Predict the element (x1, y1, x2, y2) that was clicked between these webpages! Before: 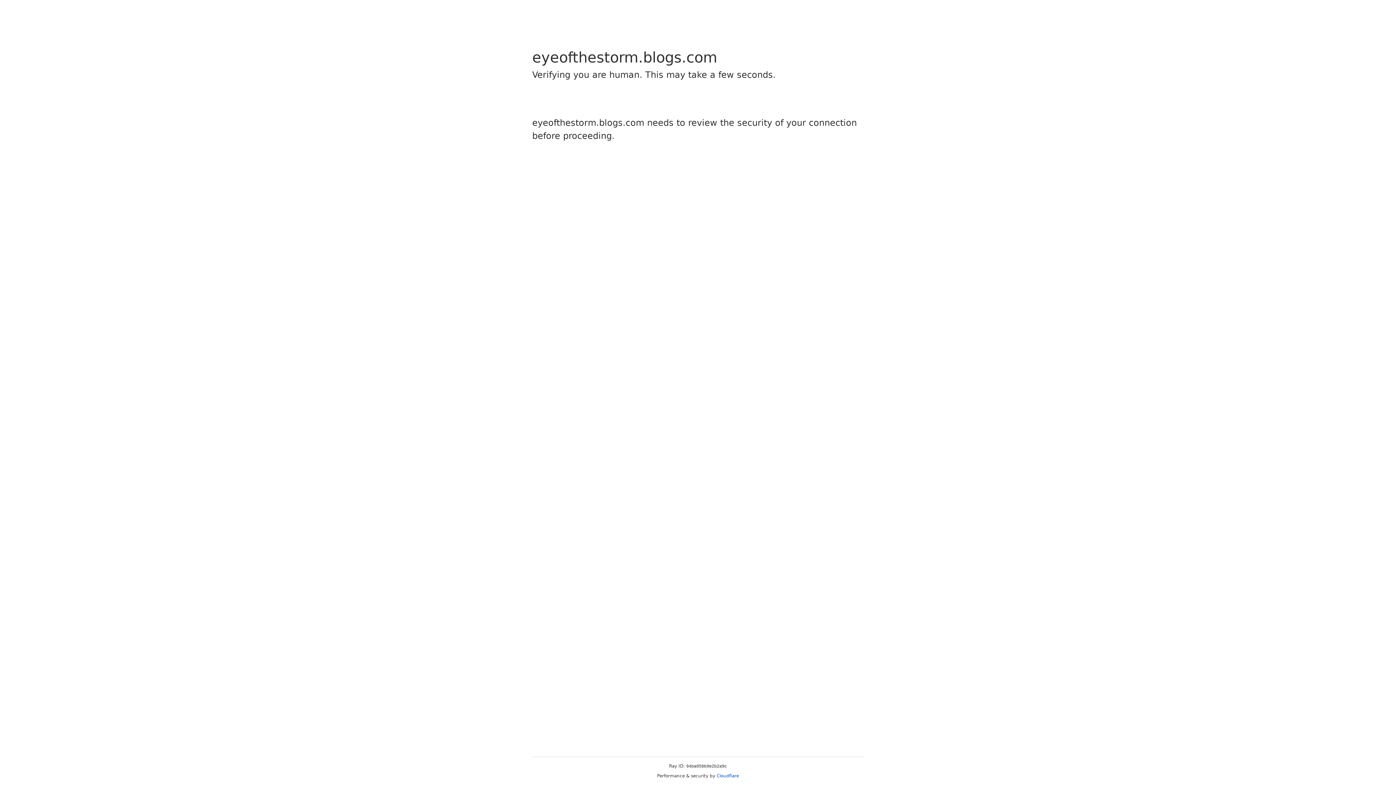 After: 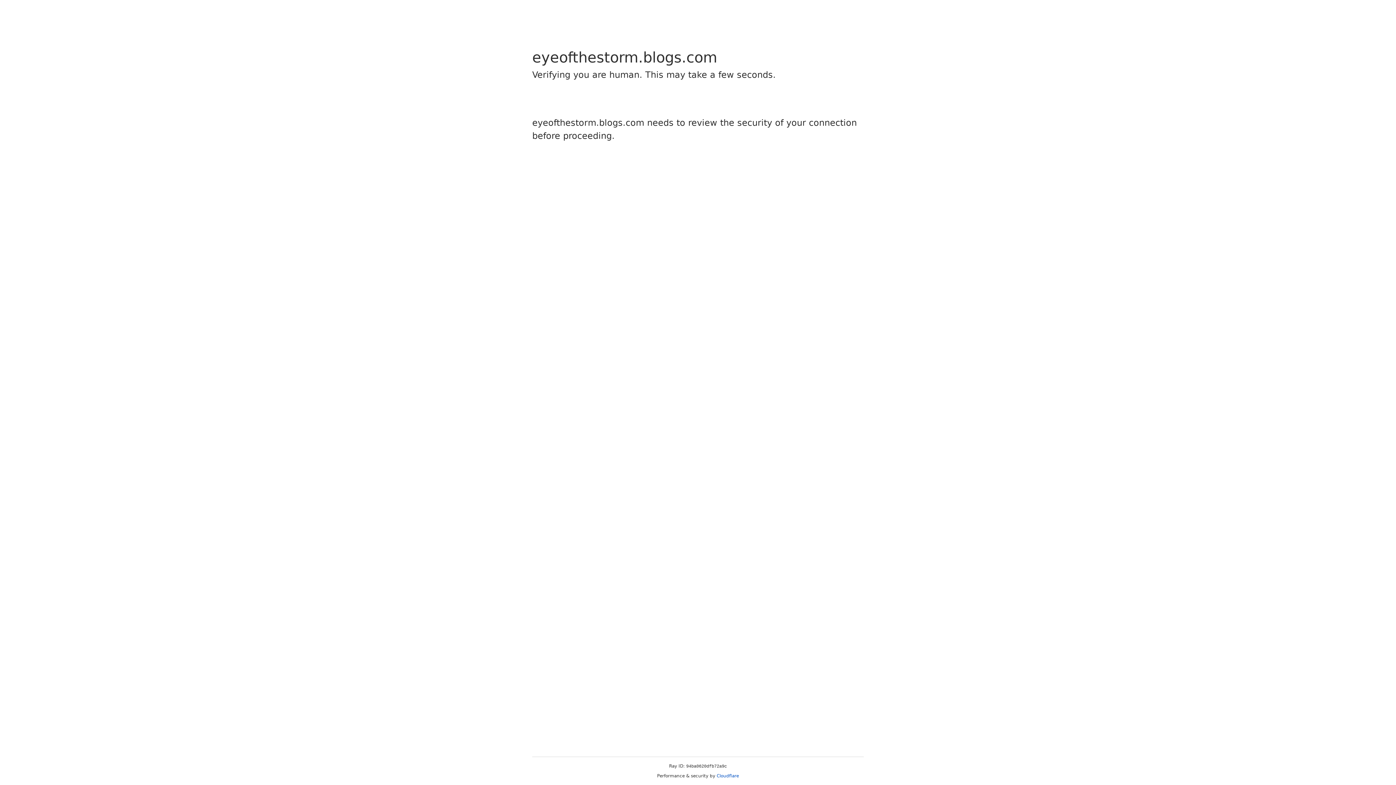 Action: label: Cloudflare bbox: (716, 773, 739, 778)